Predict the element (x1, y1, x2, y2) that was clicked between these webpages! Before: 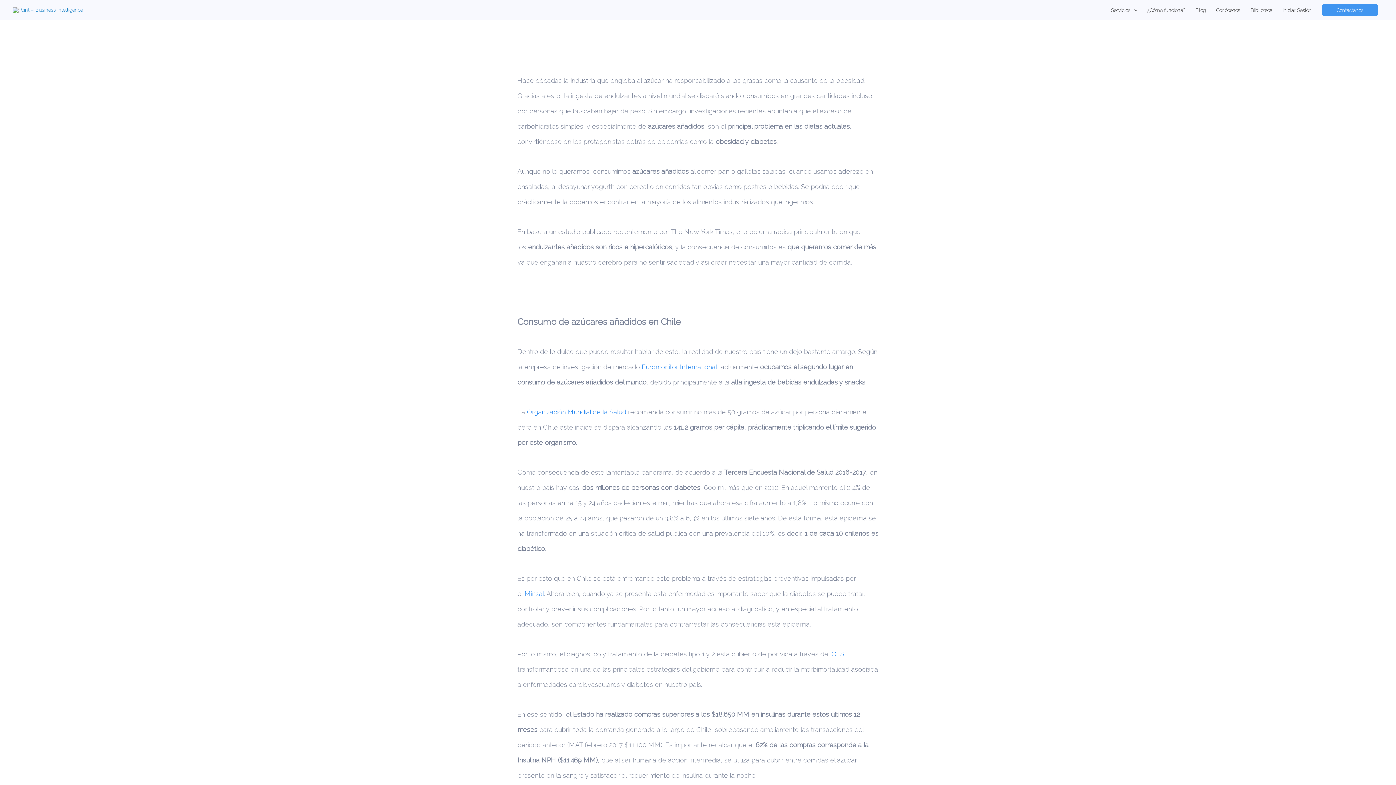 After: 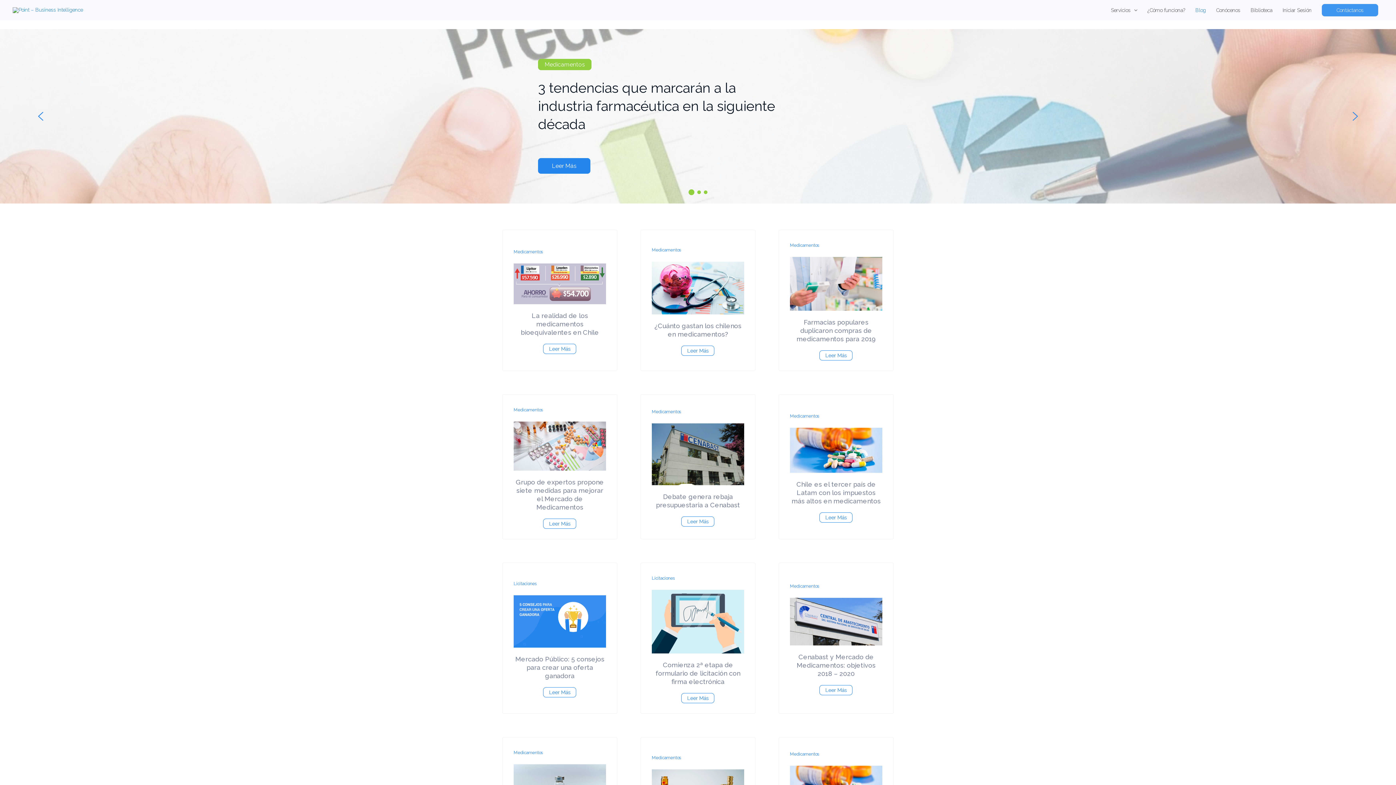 Action: bbox: (1190, 0, 1211, 20) label: Blog